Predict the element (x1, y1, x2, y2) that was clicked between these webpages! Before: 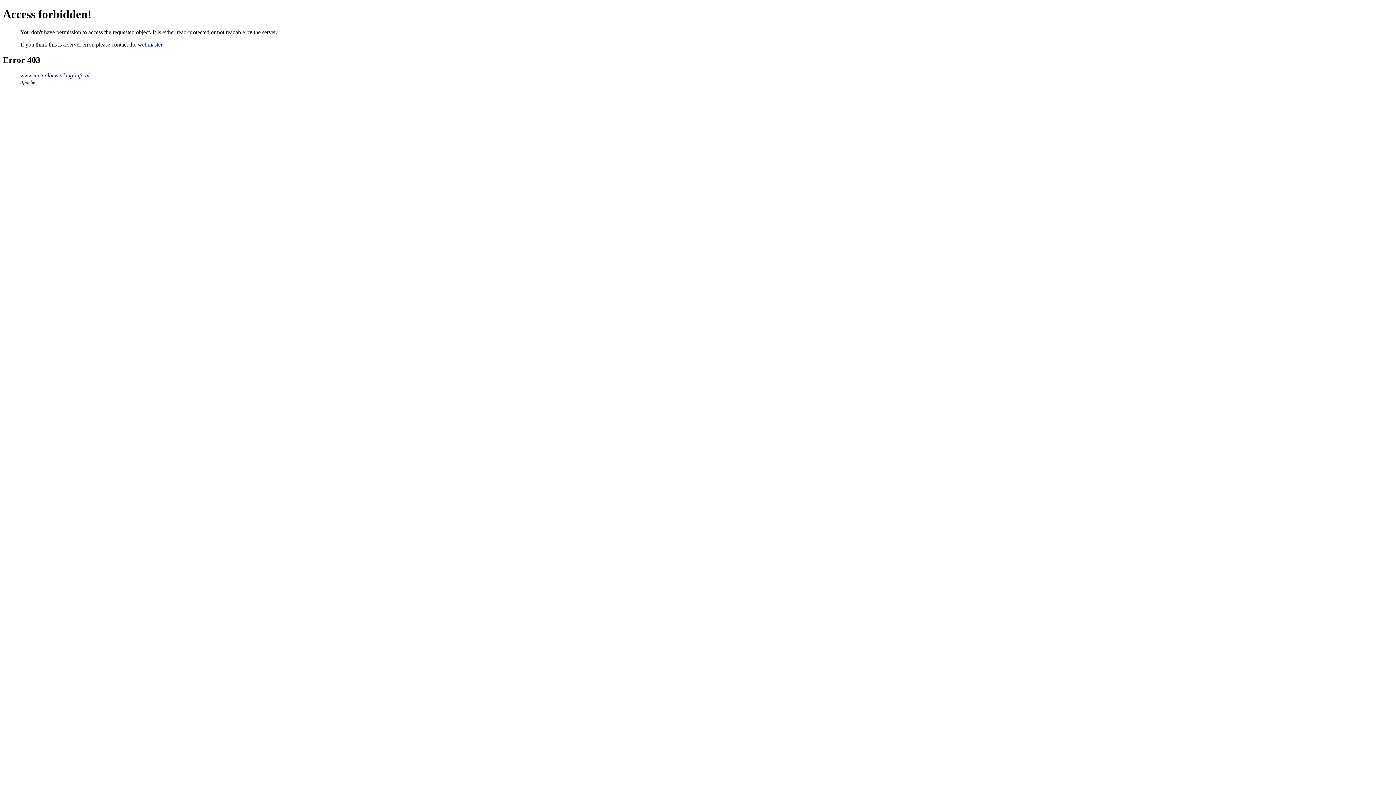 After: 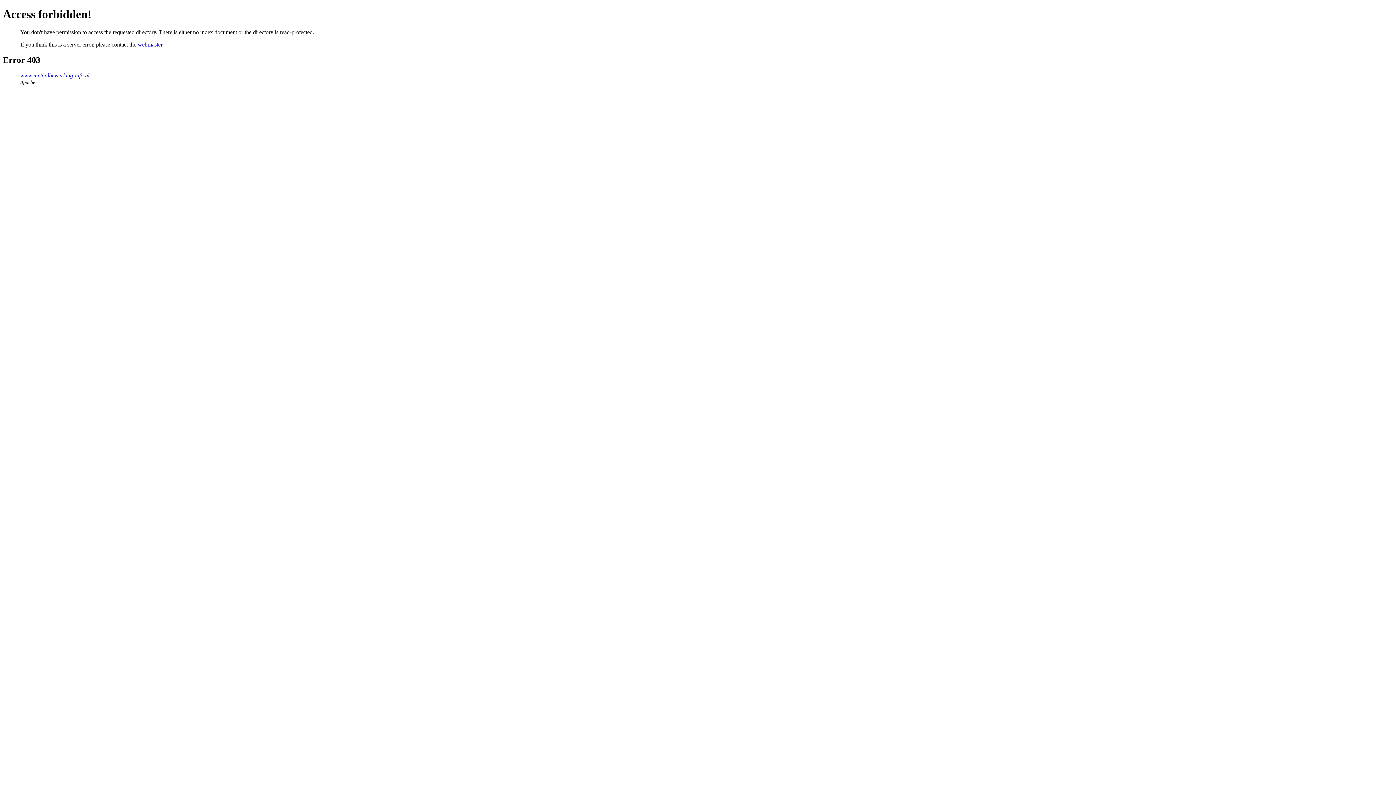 Action: label: www.metaalbewerking-info.nl bbox: (20, 72, 89, 78)